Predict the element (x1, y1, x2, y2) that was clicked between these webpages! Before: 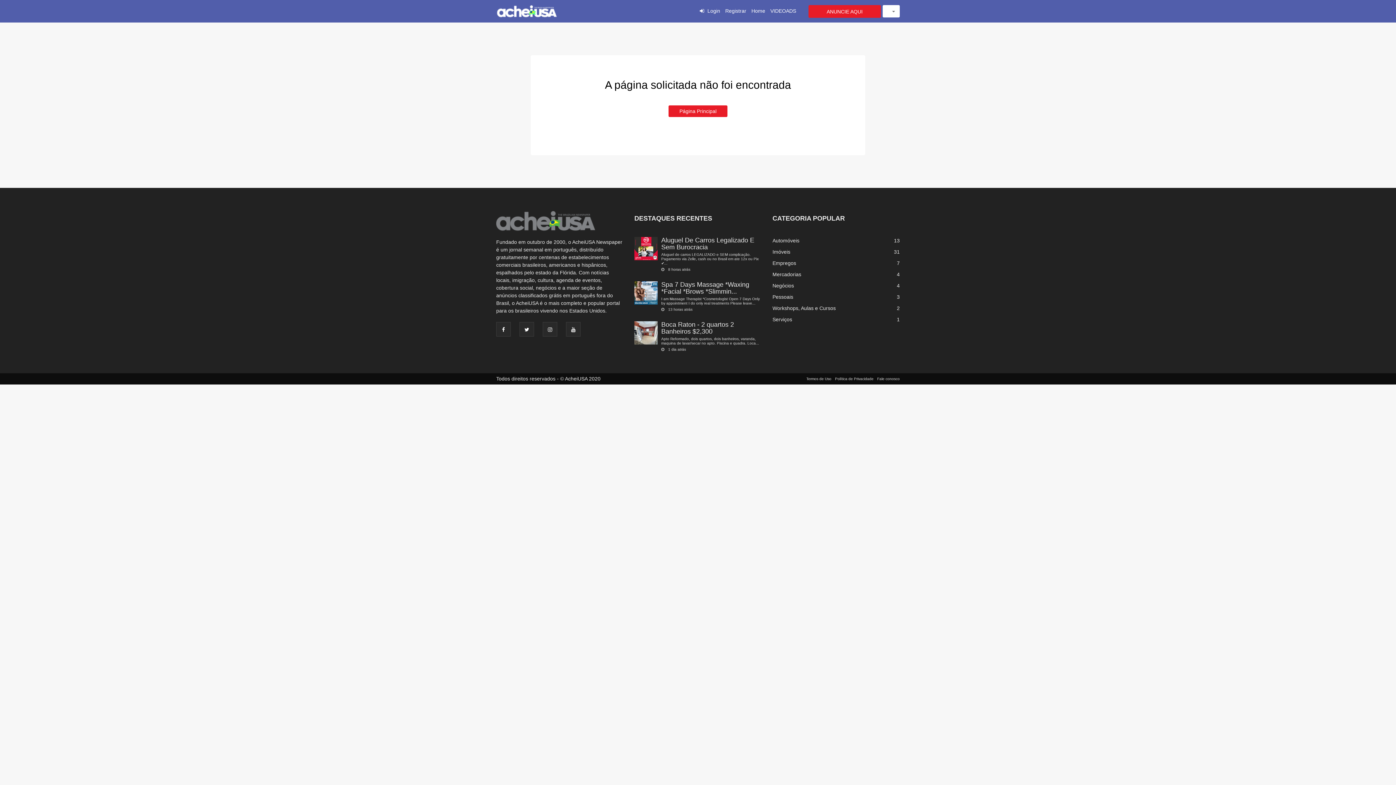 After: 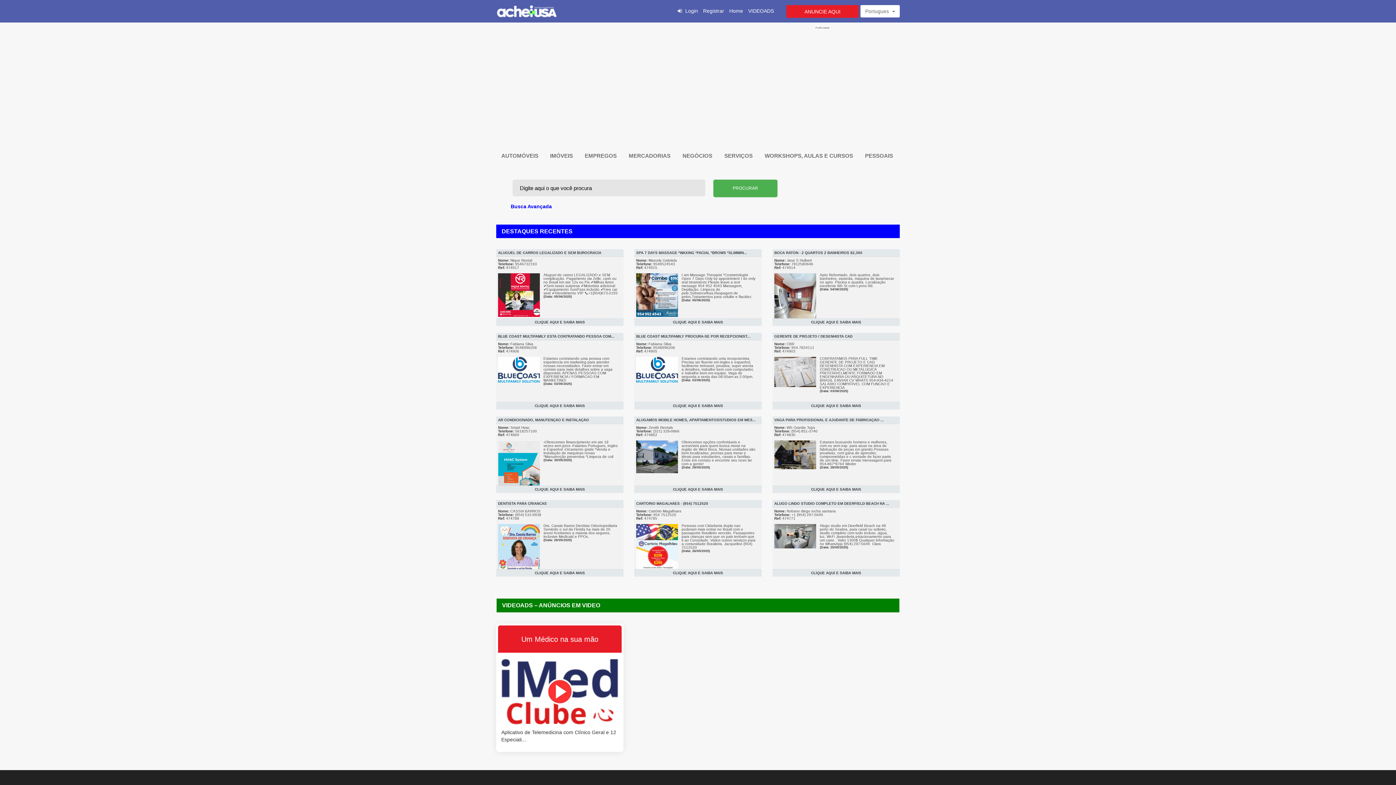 Action: label: Home bbox: (751, 8, 765, 13)